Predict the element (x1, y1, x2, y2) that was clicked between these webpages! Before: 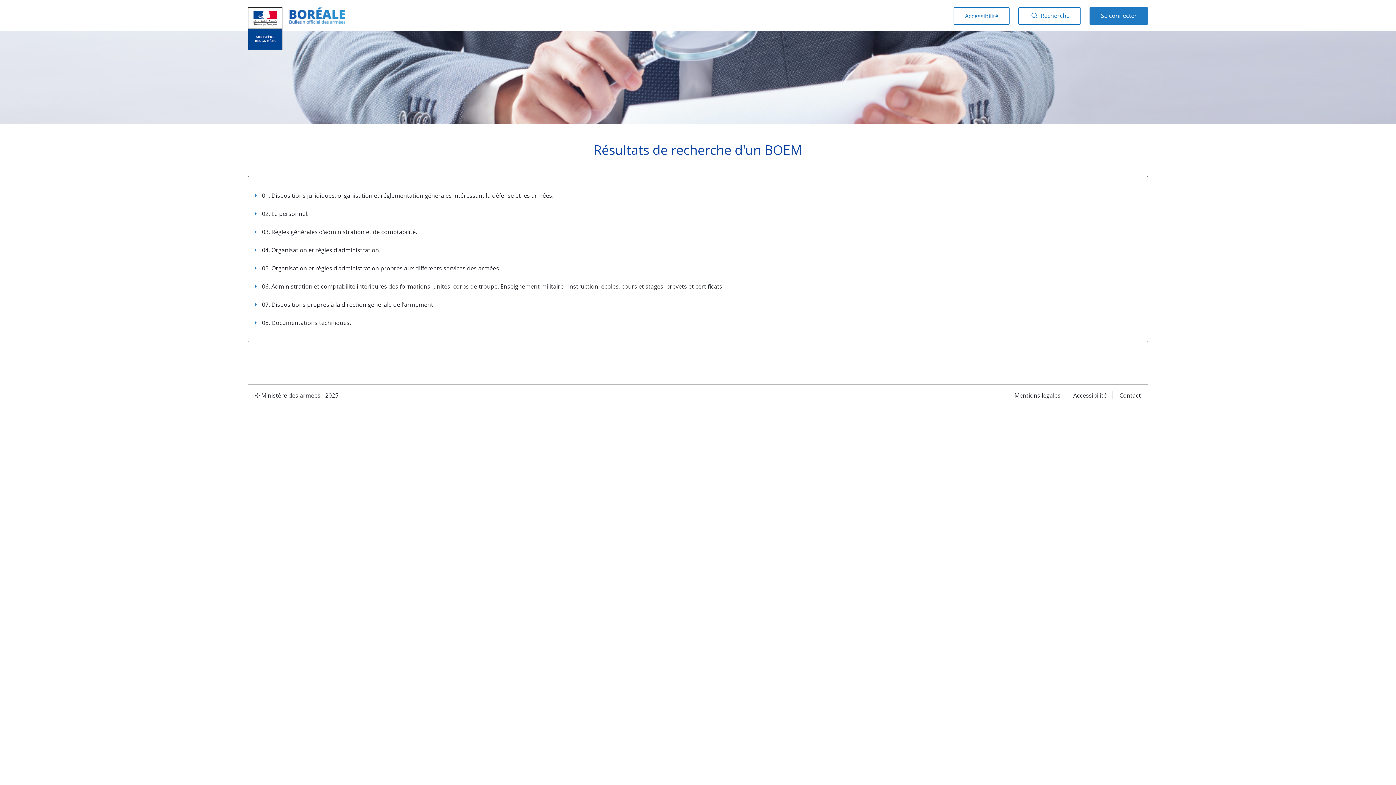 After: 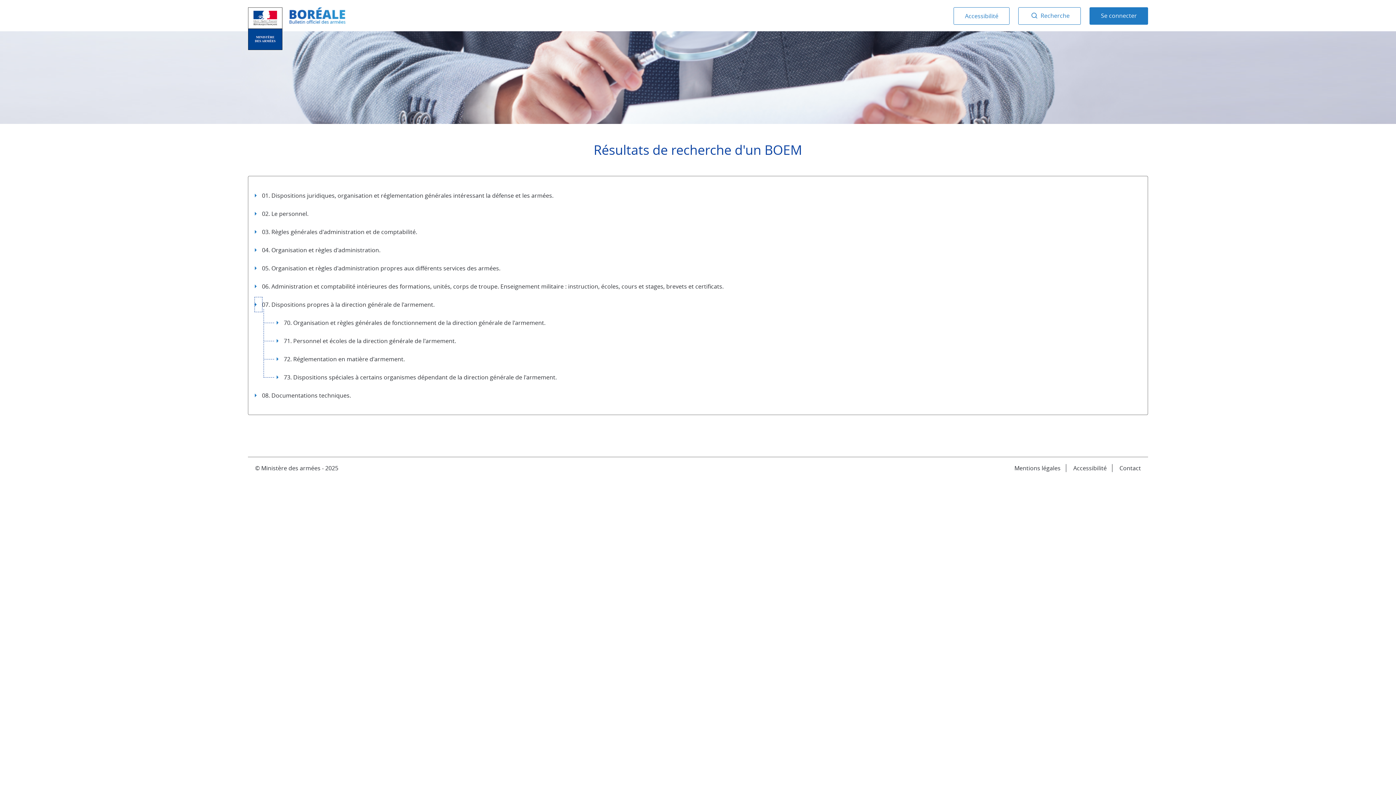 Action: bbox: (254, 297, 262, 312) label: déplier Dispositions propres à la direction générale de l'armement.